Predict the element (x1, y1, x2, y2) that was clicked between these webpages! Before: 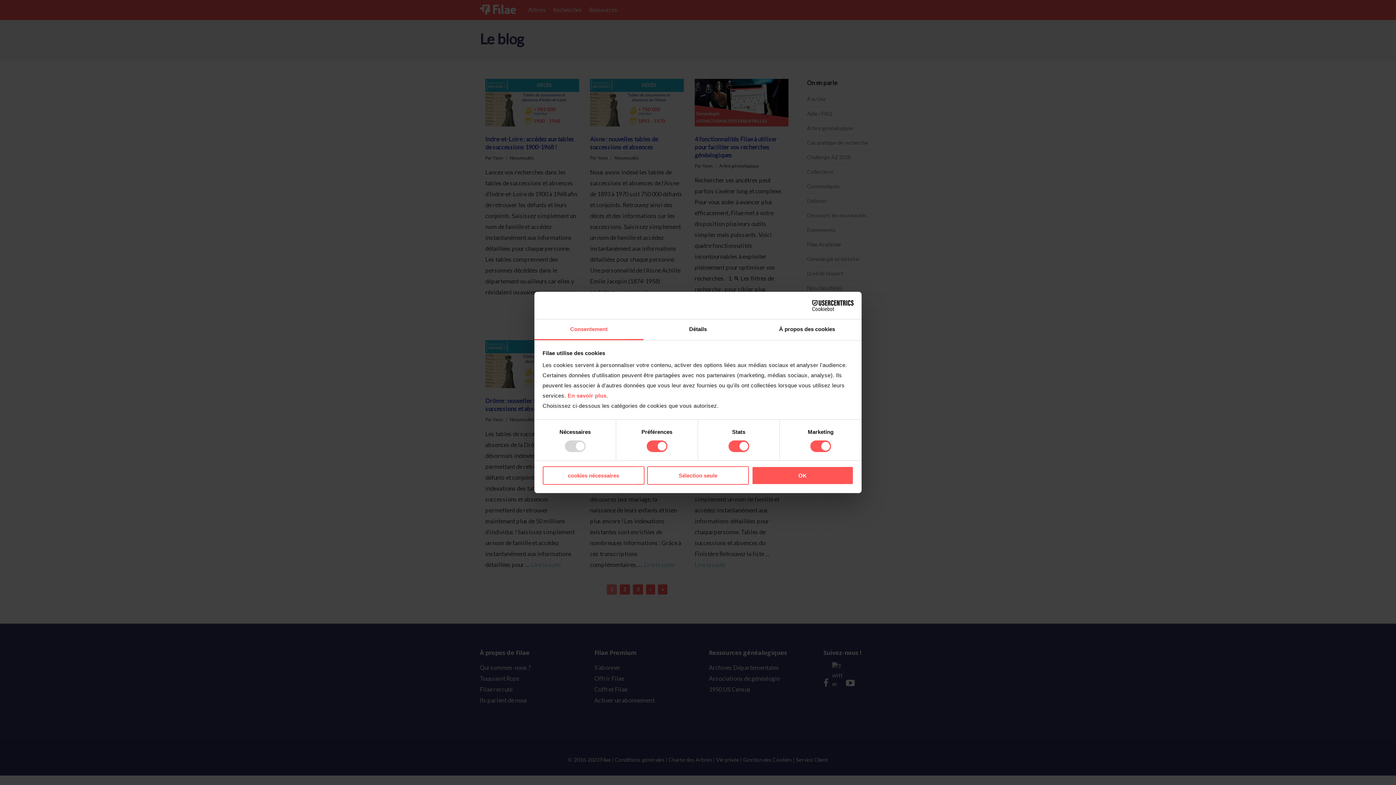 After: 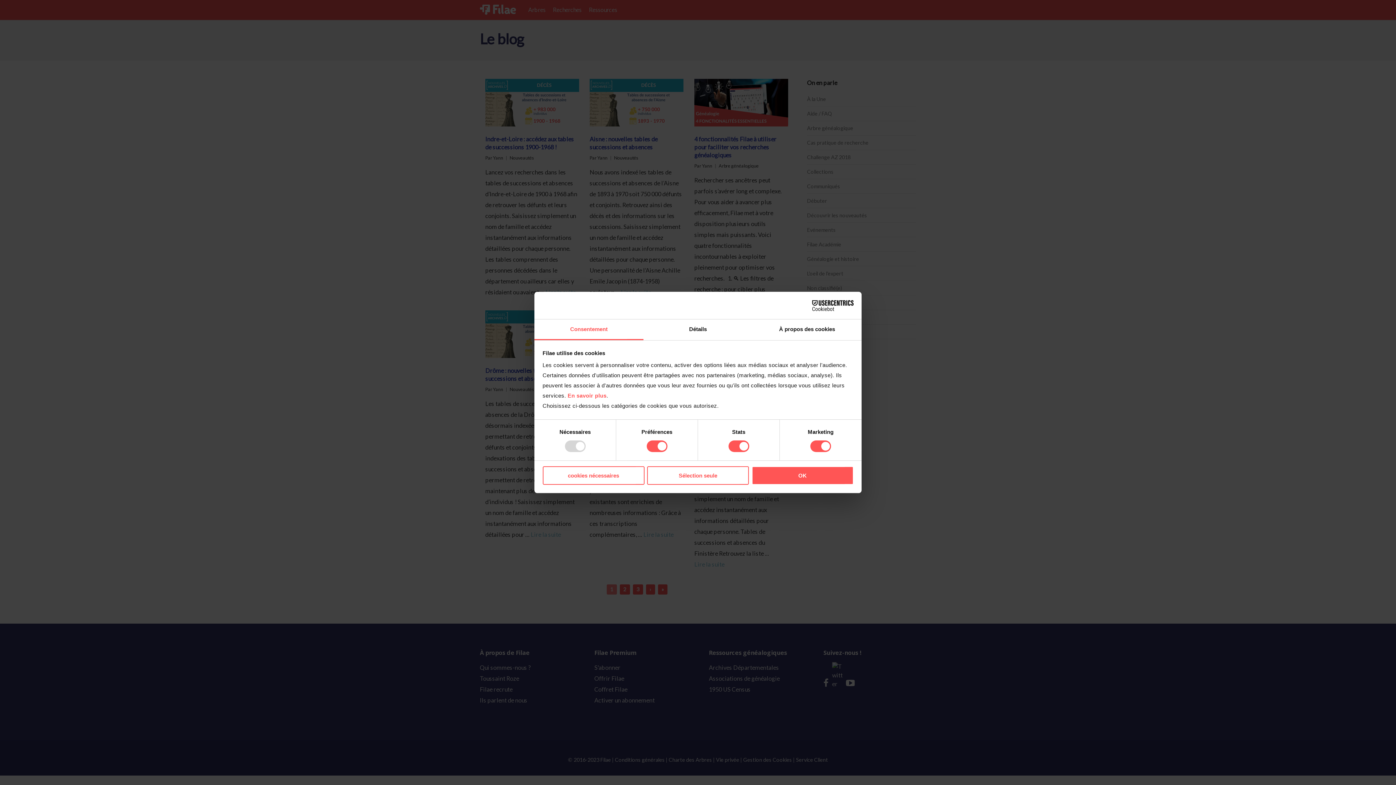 Action: label: Consentement bbox: (534, 319, 643, 340)